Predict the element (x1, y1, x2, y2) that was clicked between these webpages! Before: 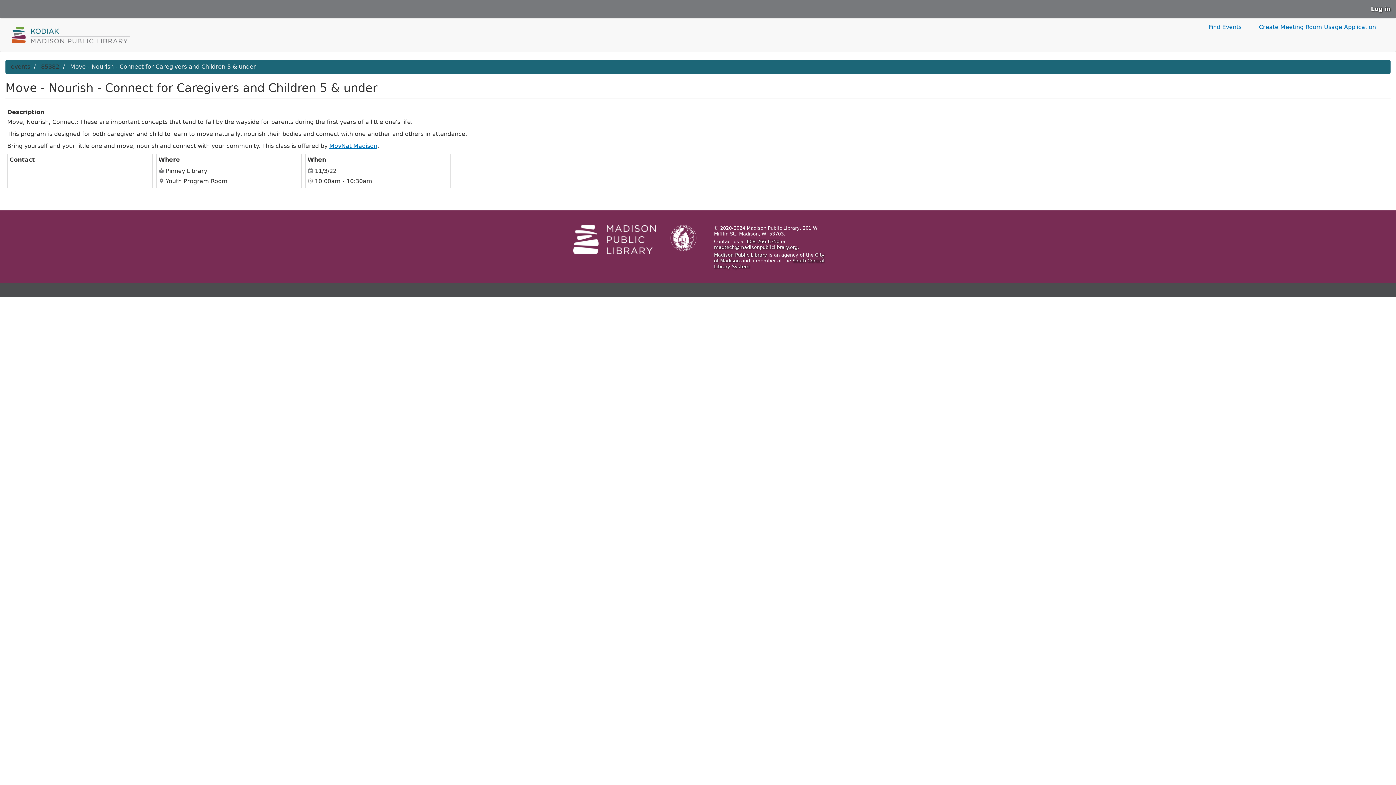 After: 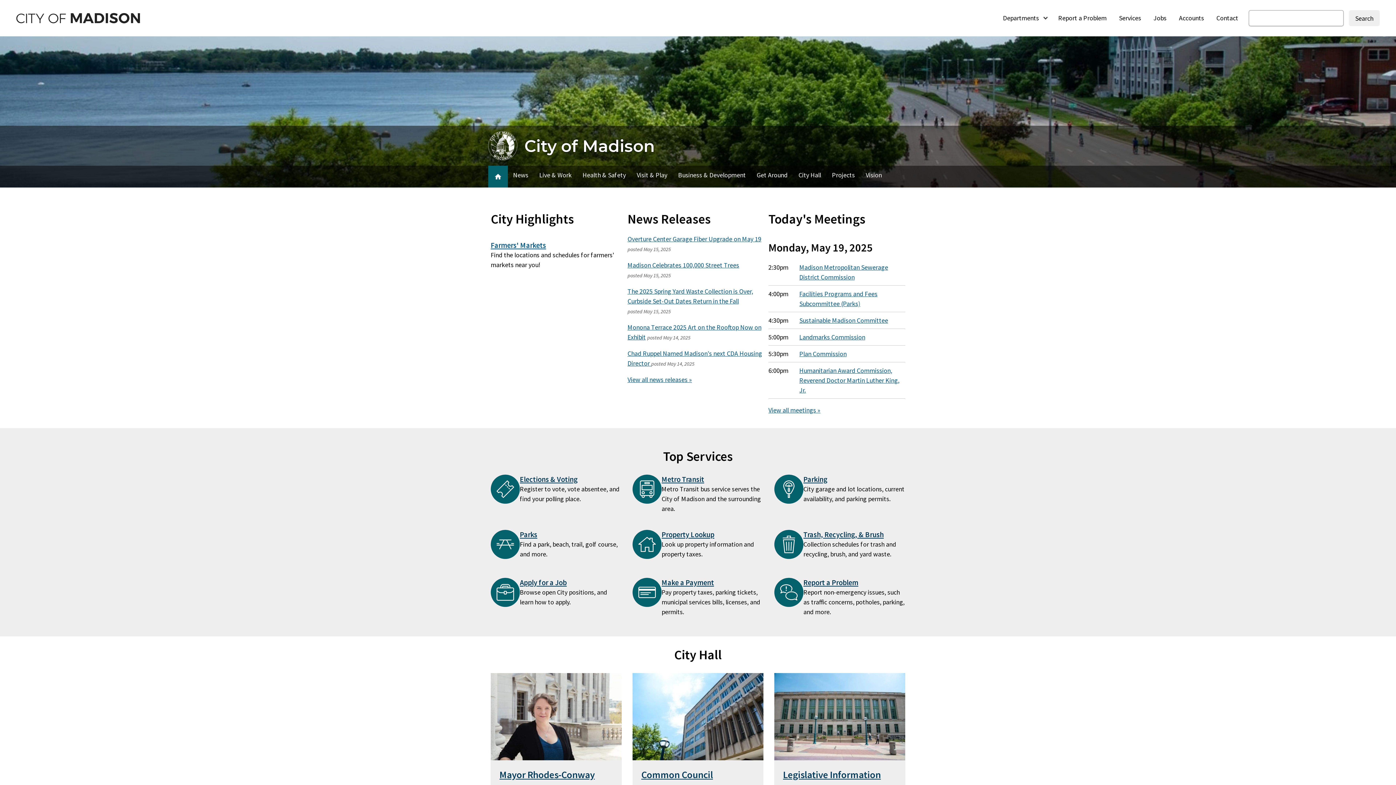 Action: bbox: (670, 234, 696, 240)